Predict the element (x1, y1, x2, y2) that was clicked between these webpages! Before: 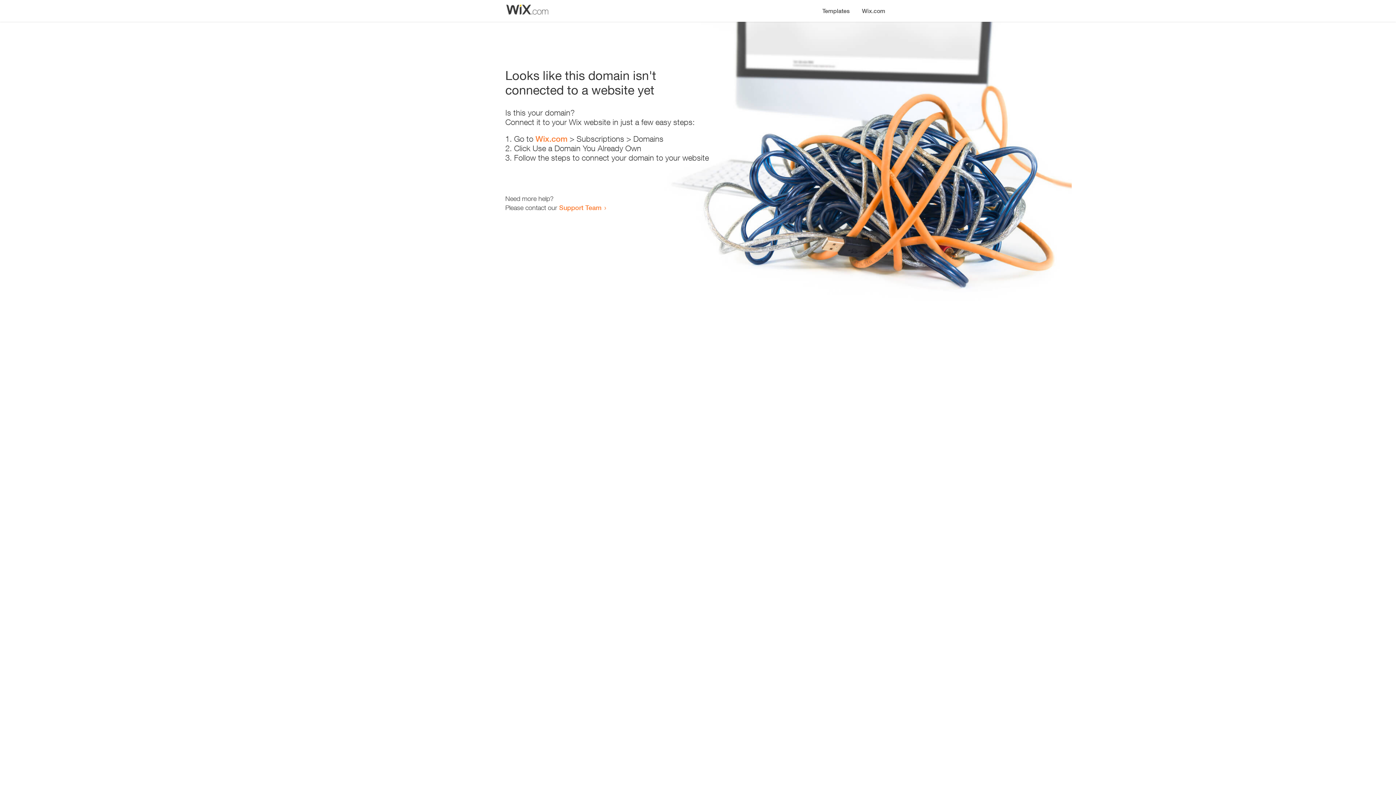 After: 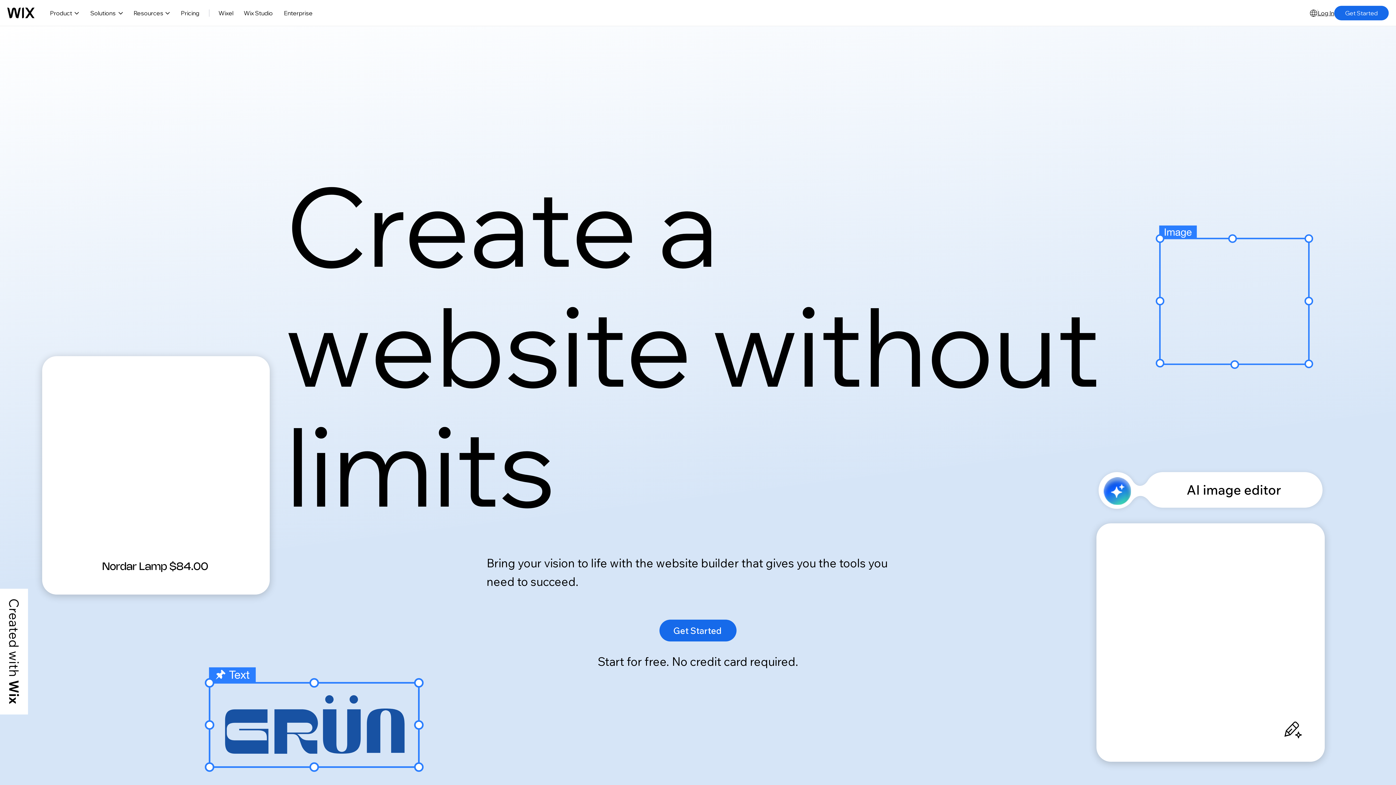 Action: label: Wix.com bbox: (856, 0, 890, 14)